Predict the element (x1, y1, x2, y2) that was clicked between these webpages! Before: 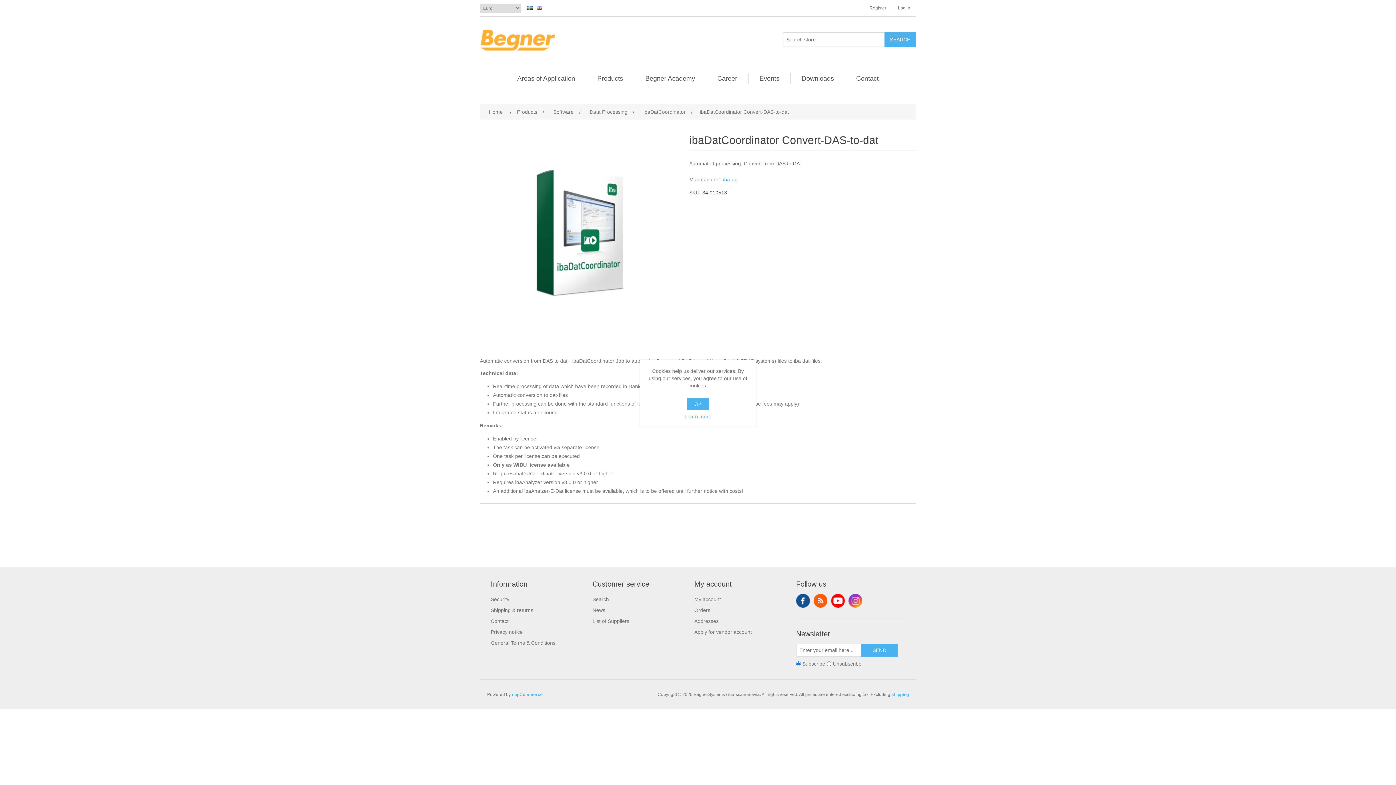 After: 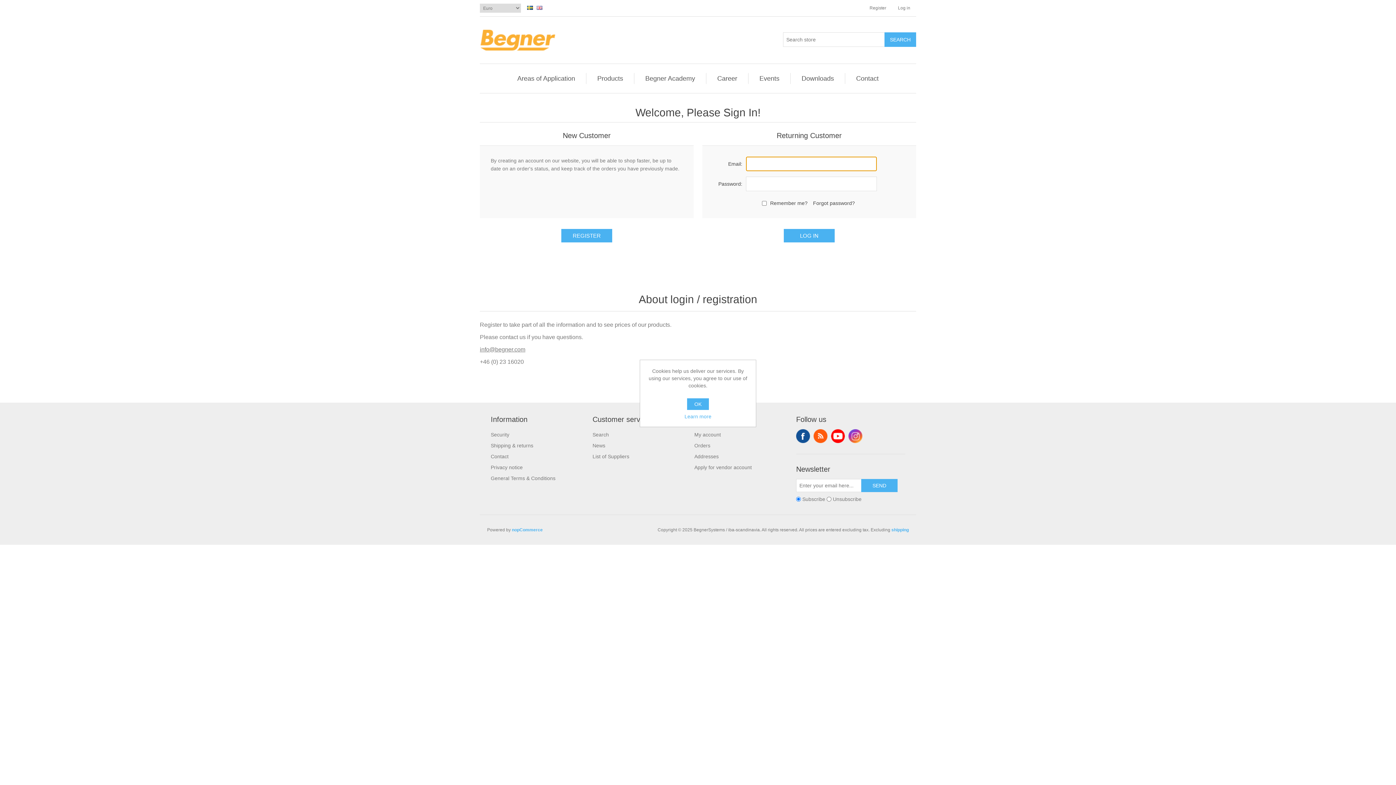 Action: label: Apply for vendor account bbox: (694, 629, 752, 635)